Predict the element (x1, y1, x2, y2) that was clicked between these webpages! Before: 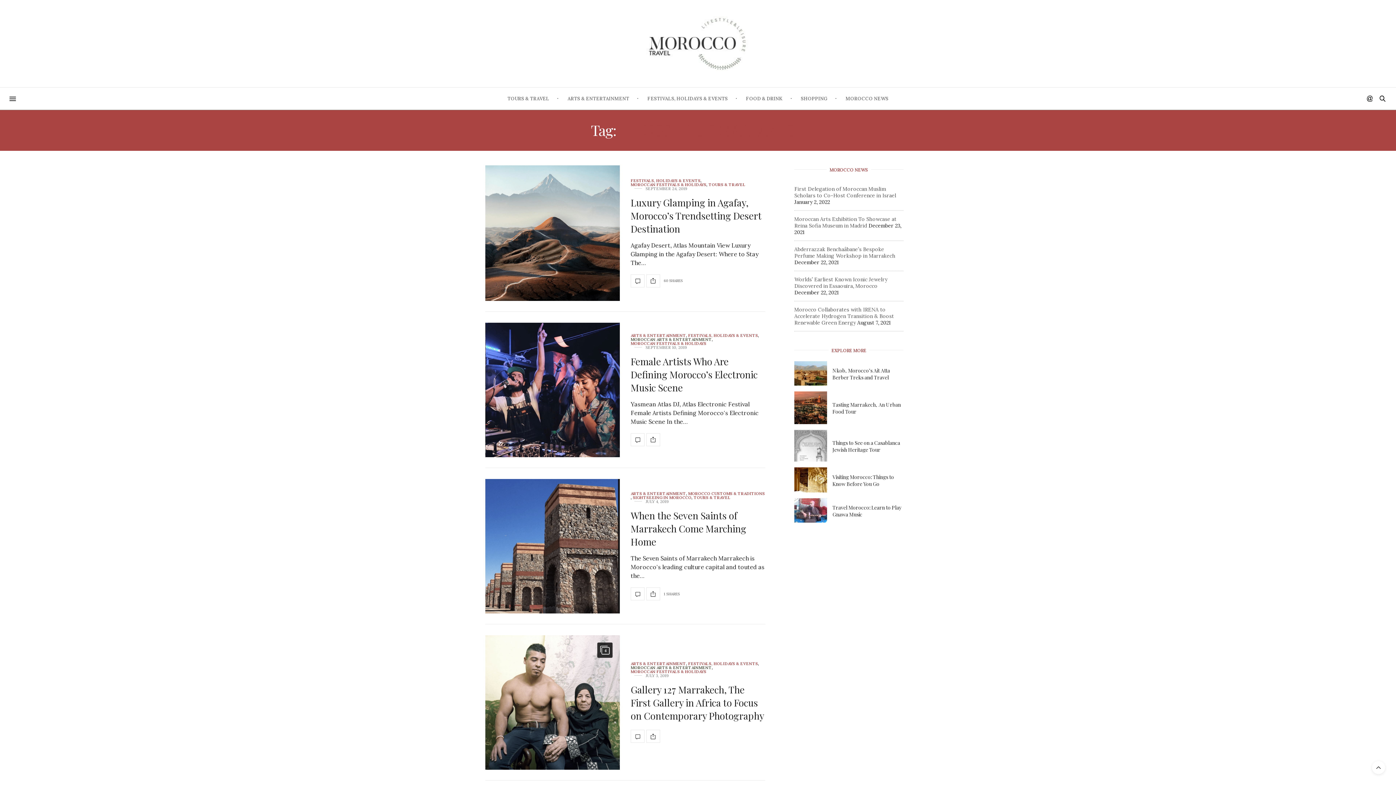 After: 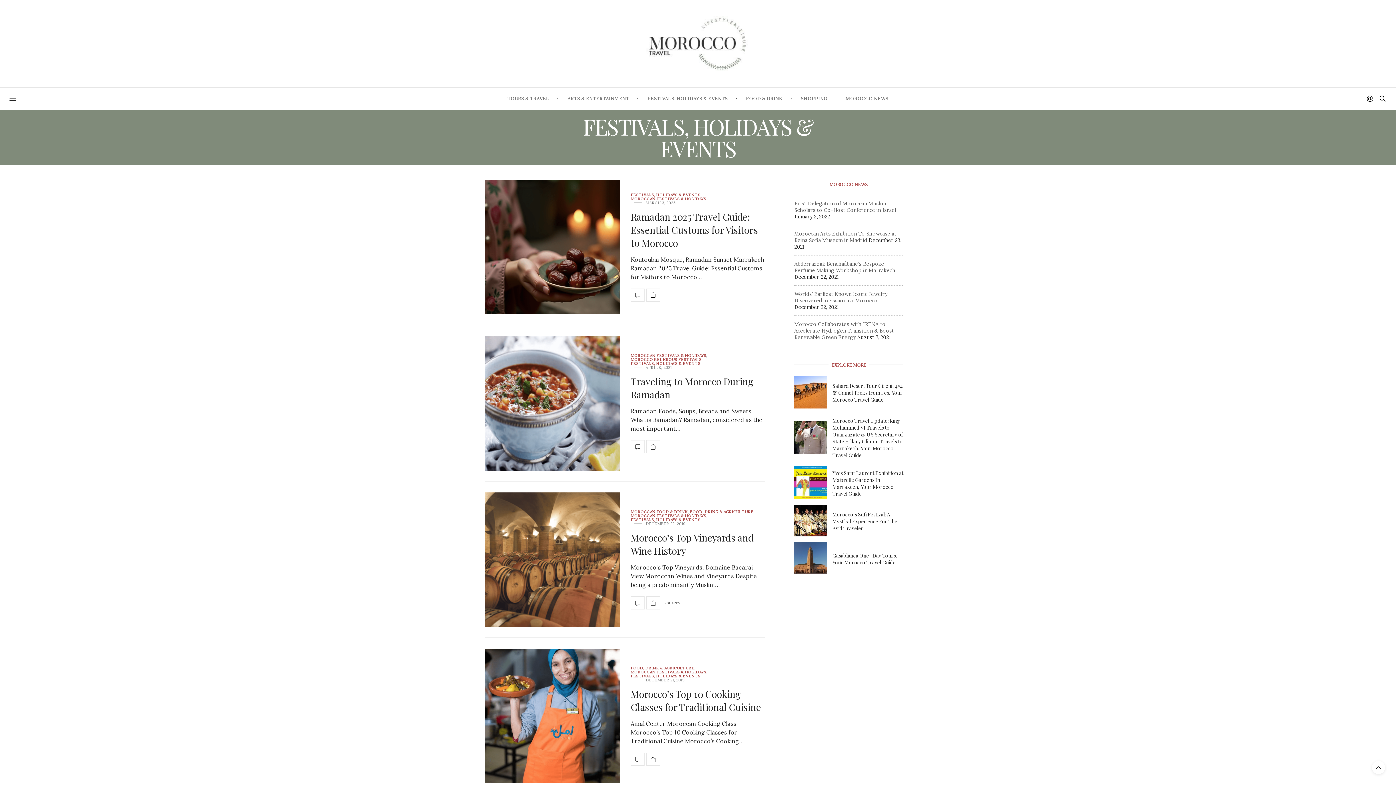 Action: label: FESTIVALS, HOLIDAYS & EVENTS bbox: (644, 87, 731, 109)